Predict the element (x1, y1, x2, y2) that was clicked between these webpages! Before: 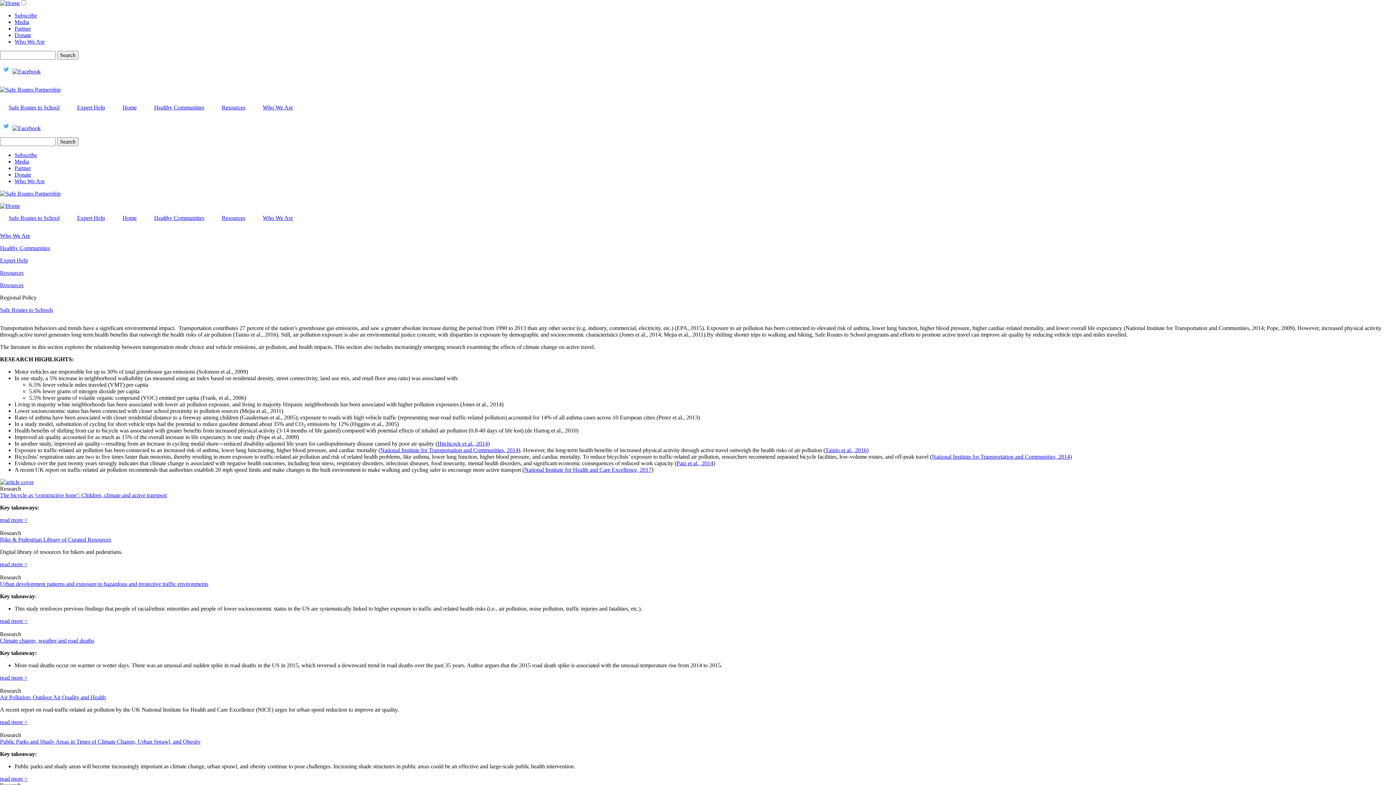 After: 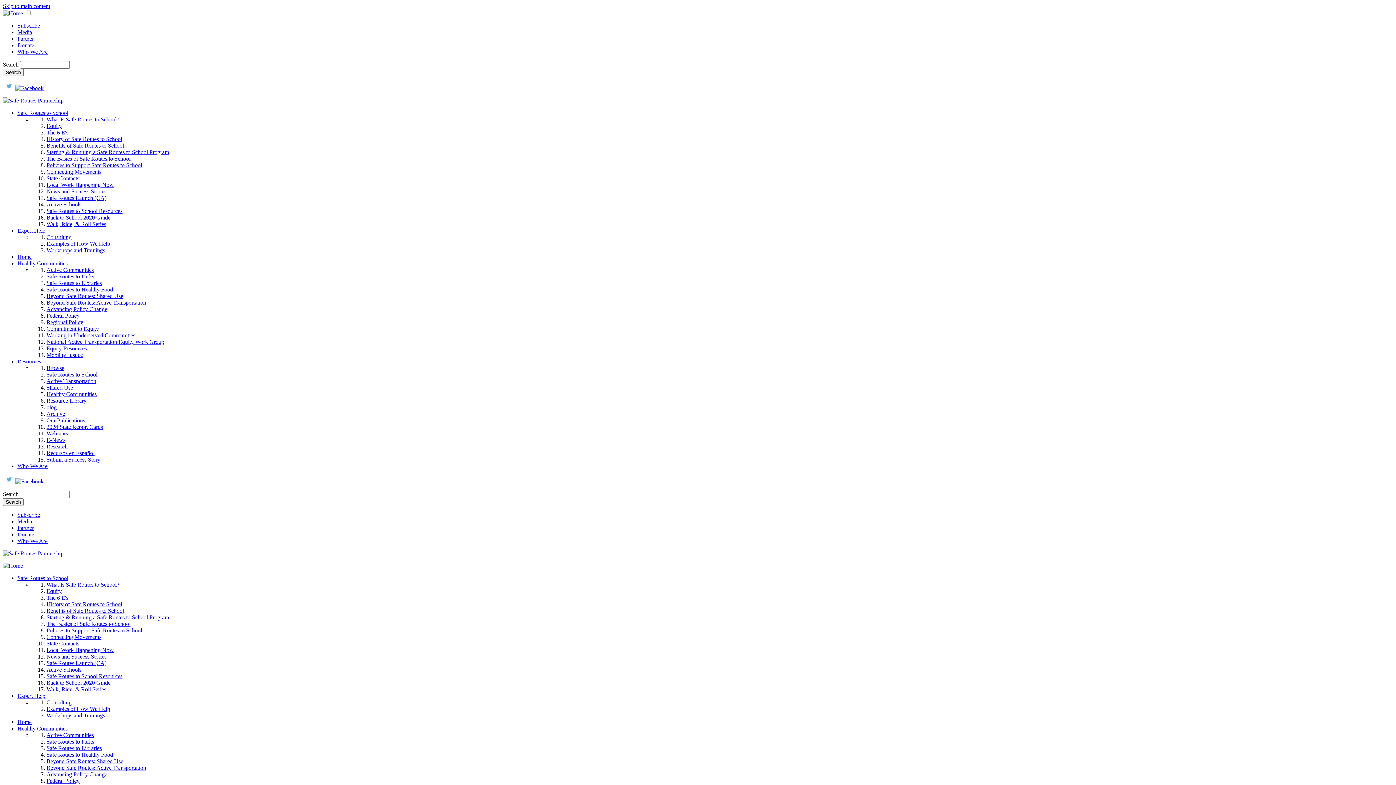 Action: label: read more > bbox: (0, 517, 27, 523)